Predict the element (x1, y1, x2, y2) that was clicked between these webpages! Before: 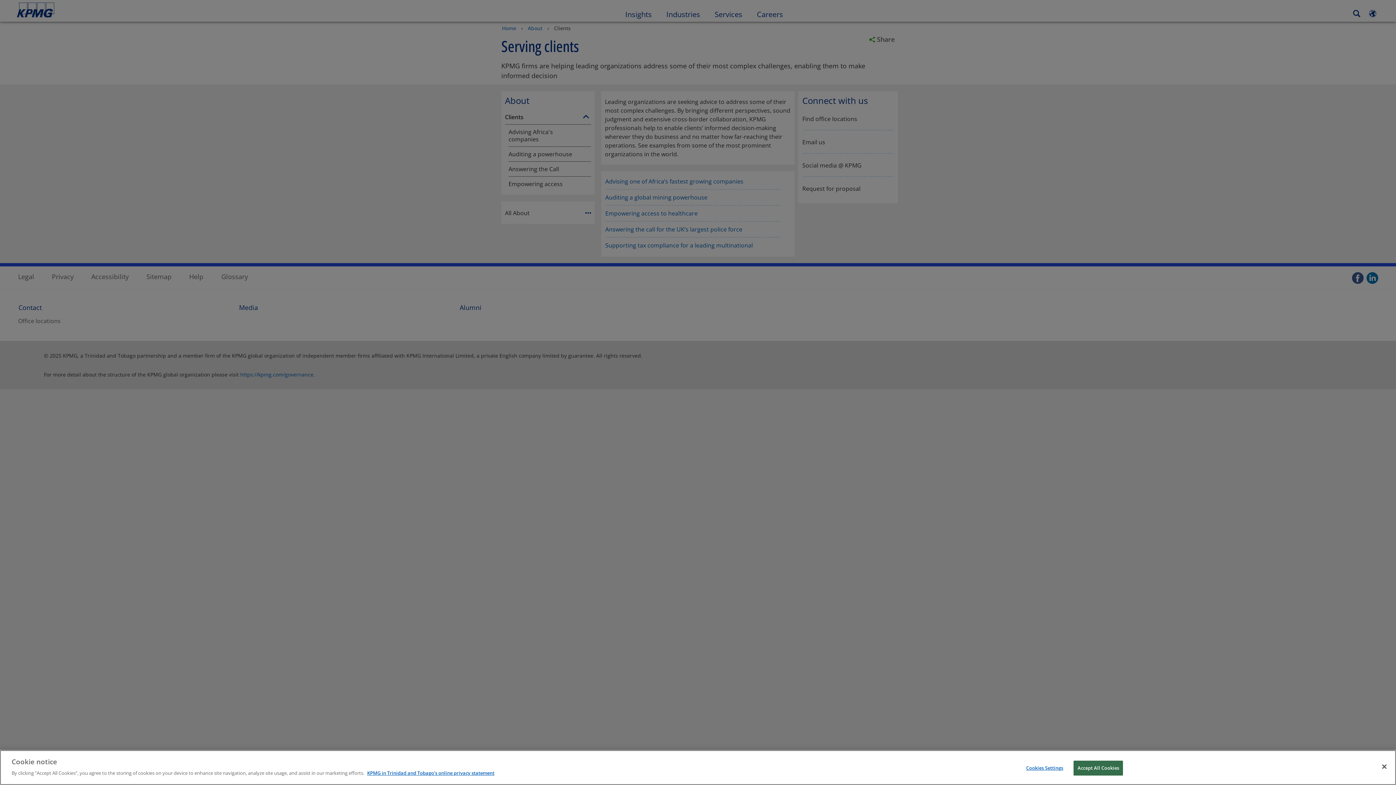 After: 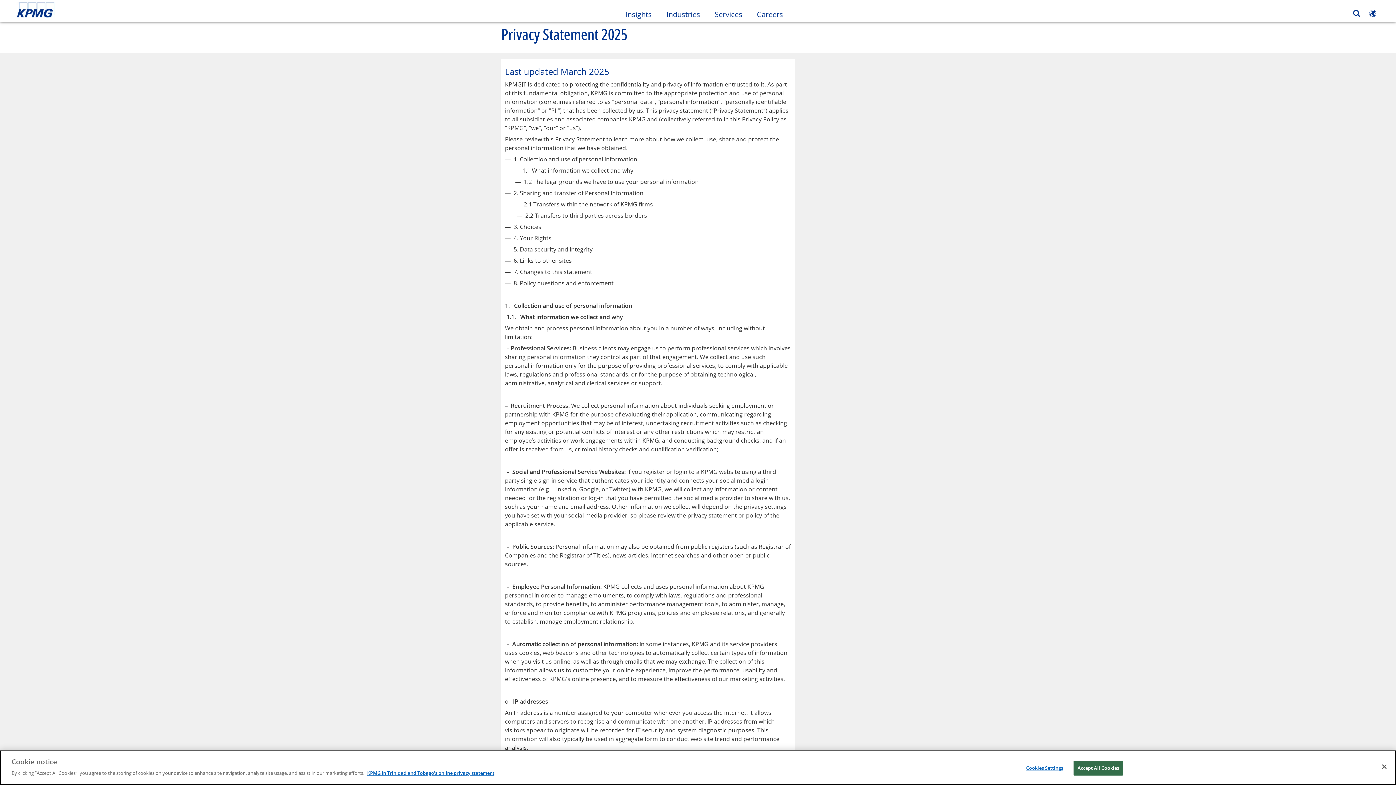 Action: label: More information about your privacy, opens in a new tab bbox: (367, 770, 494, 776)